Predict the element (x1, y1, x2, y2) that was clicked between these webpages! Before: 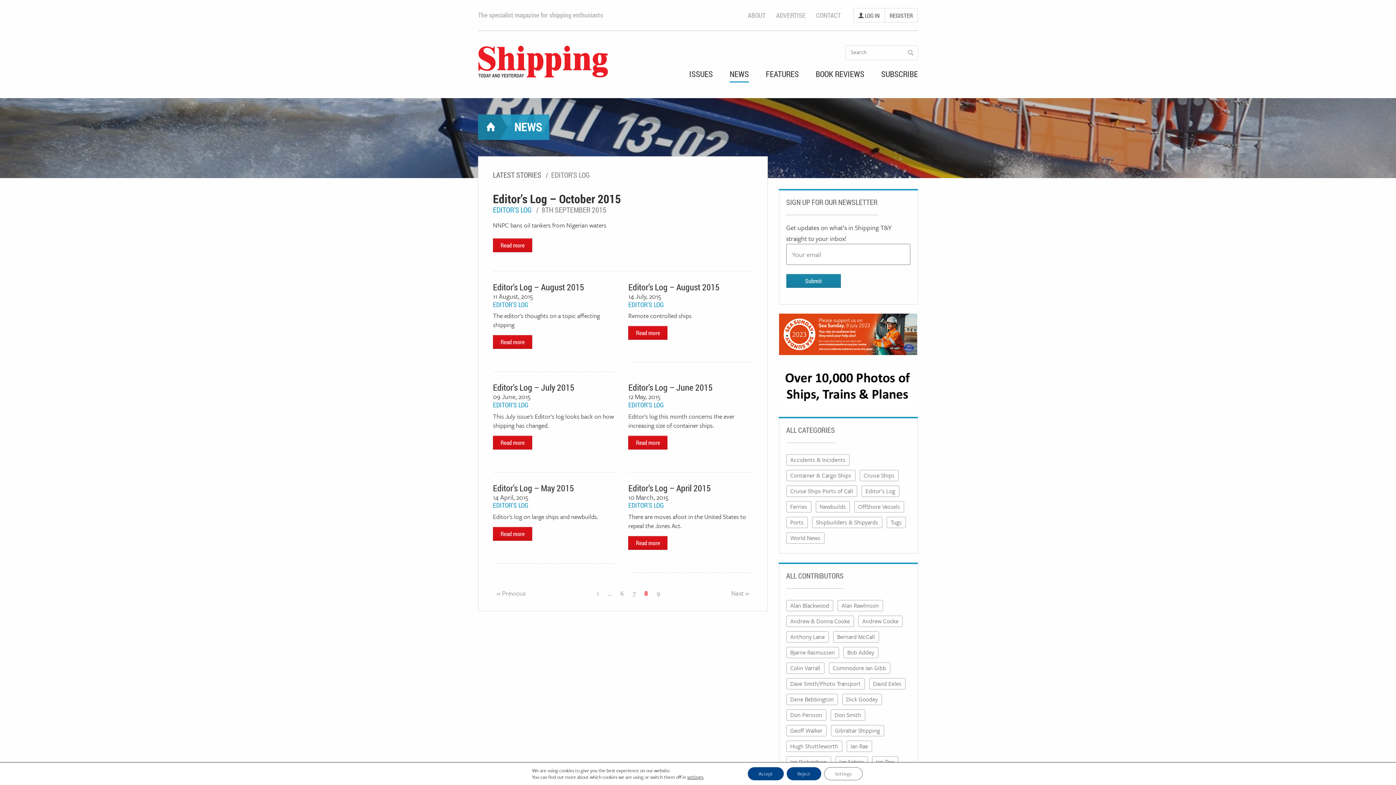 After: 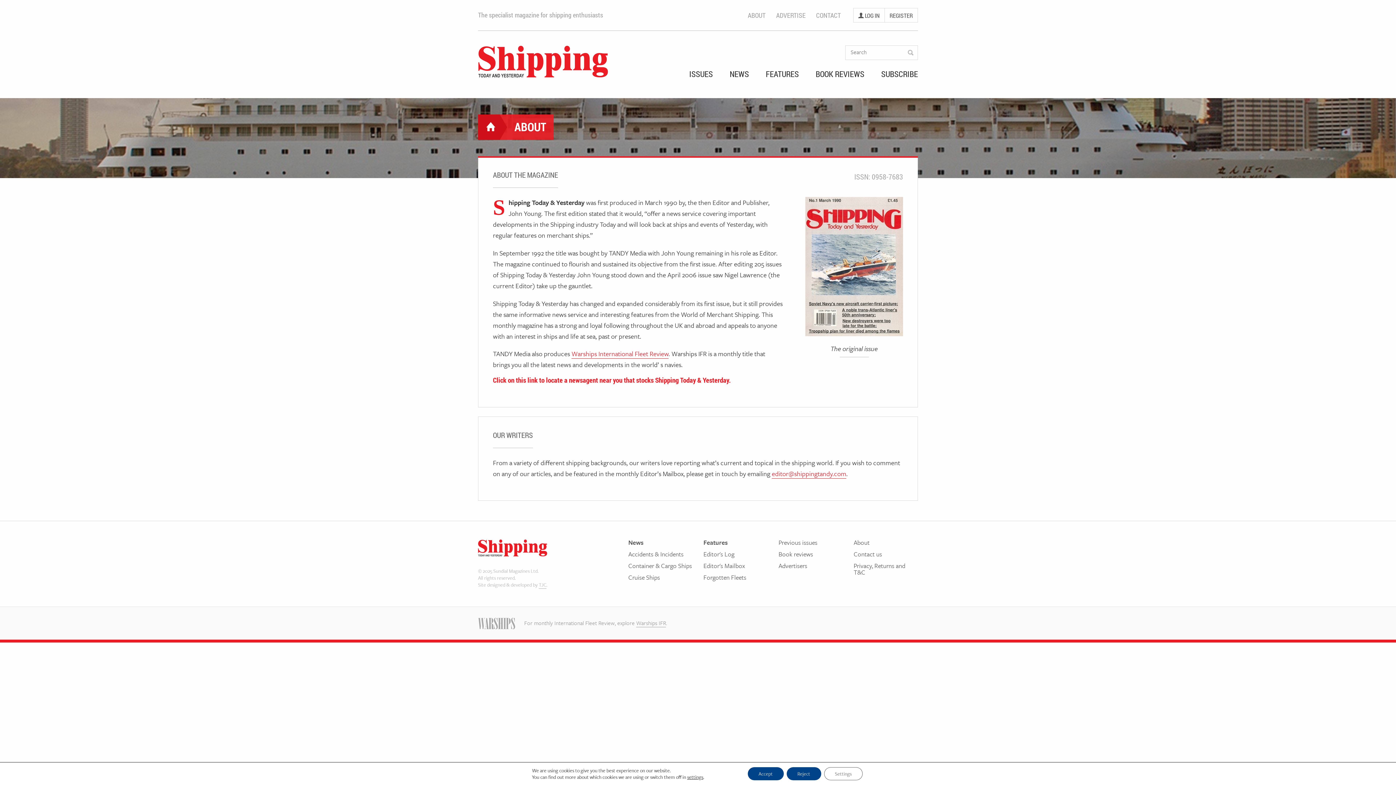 Action: label: ABOUT bbox: (748, 10, 765, 19)